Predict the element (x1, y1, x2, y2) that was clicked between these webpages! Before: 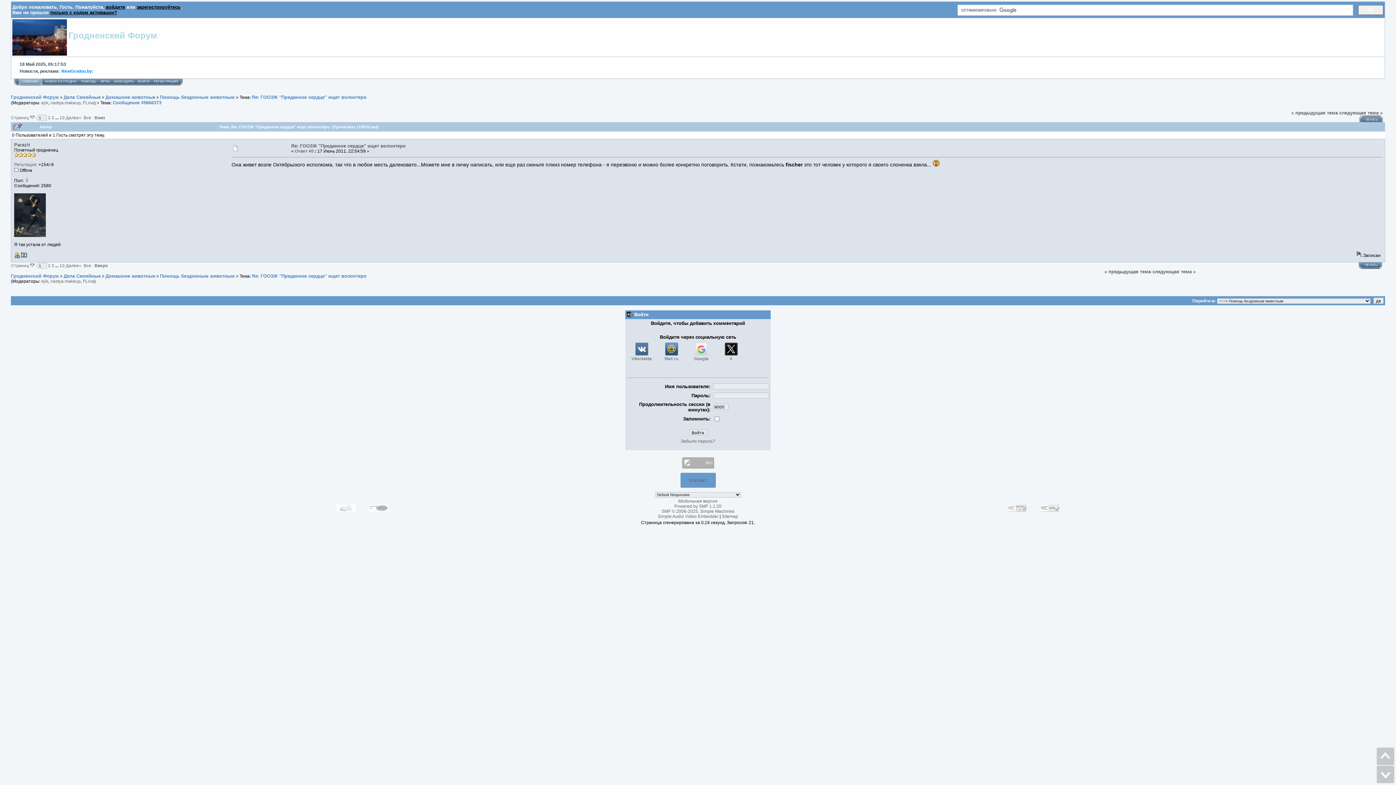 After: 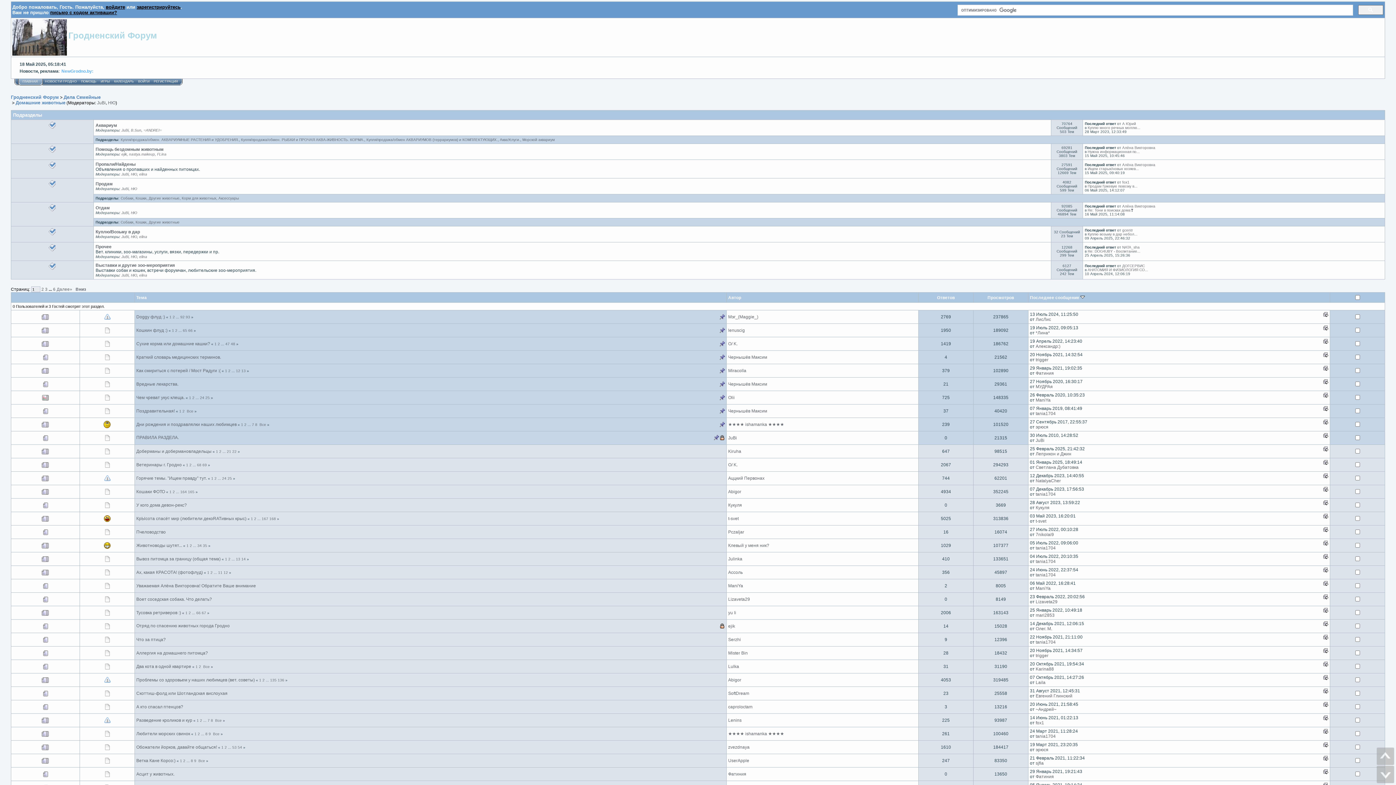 Action: label: Домашние животные bbox: (105, 94, 155, 100)